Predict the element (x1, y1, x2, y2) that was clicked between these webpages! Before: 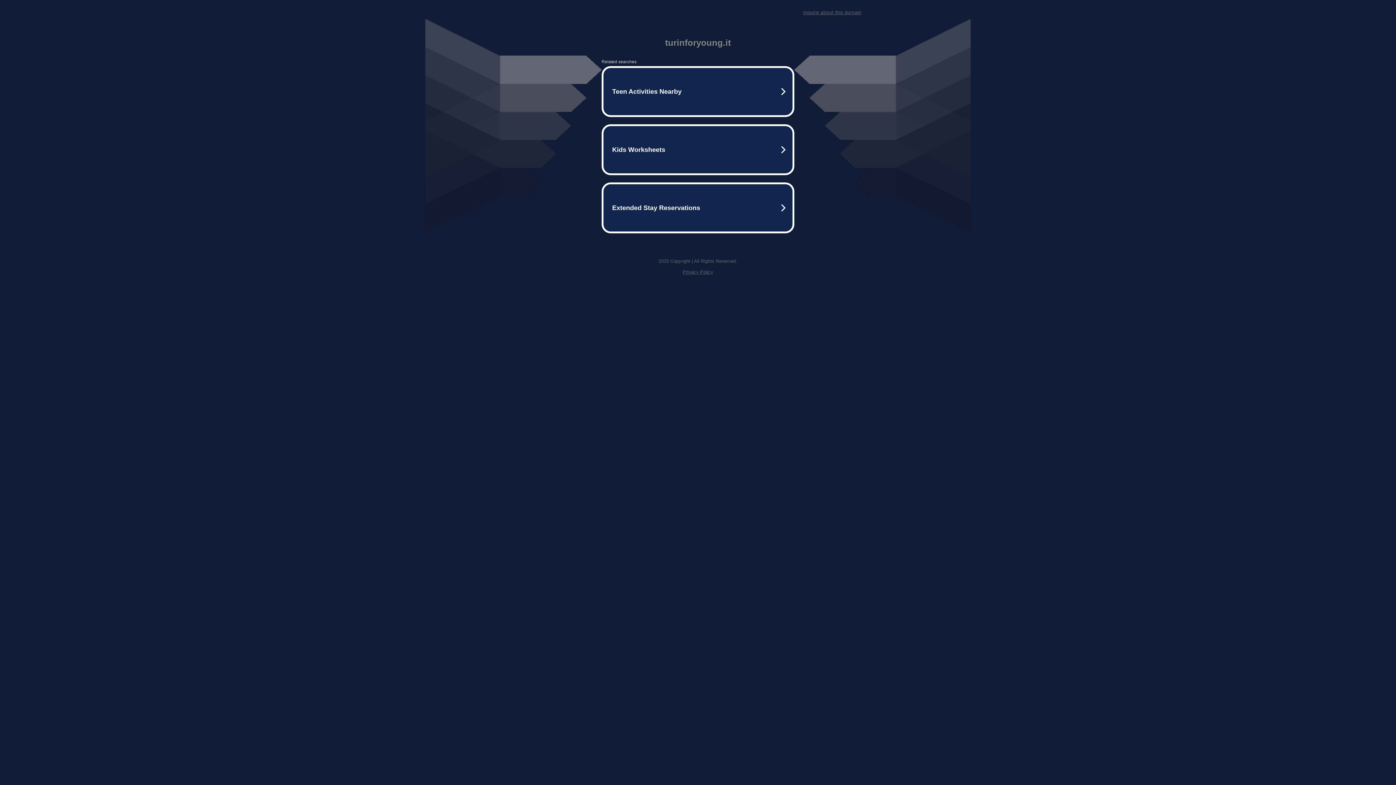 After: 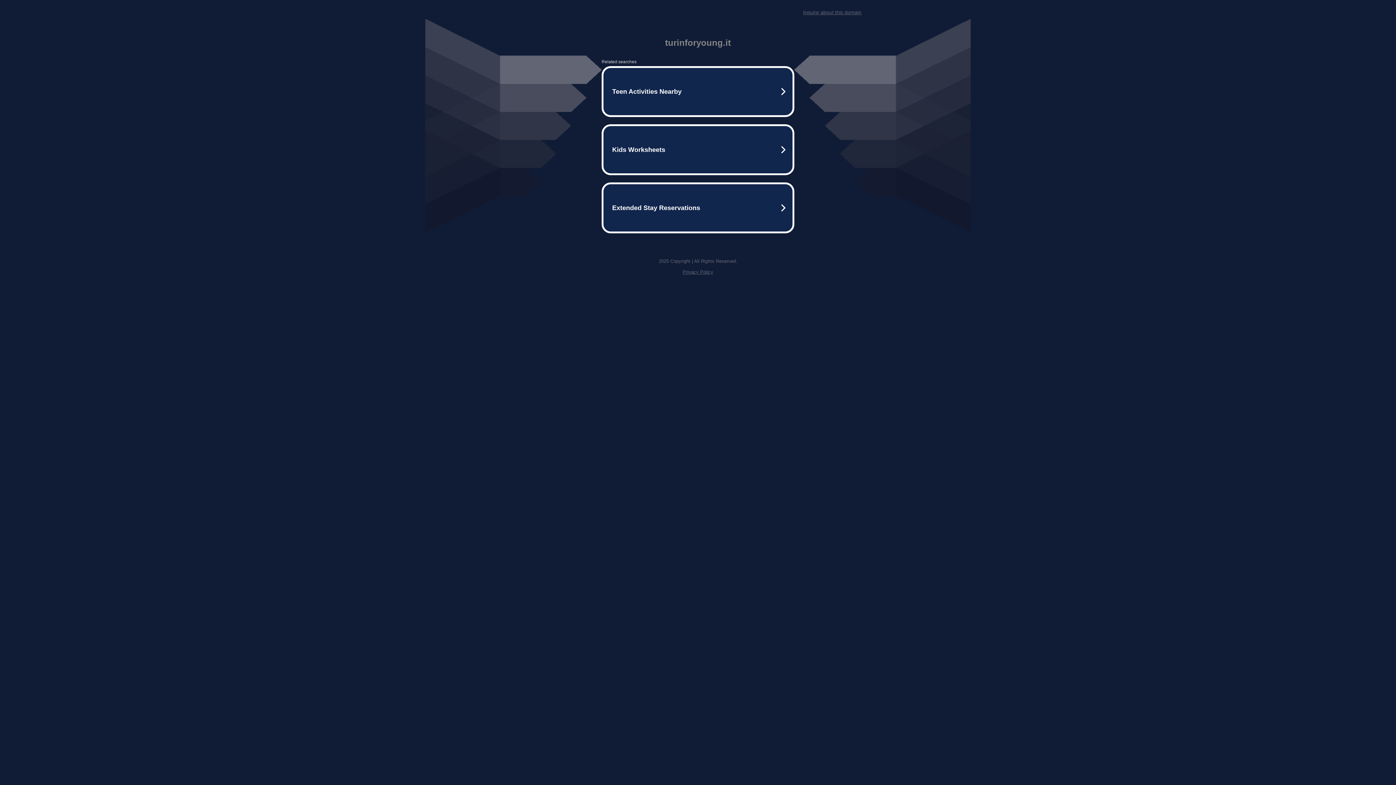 Action: bbox: (682, 269, 713, 274) label: Privacy Policy